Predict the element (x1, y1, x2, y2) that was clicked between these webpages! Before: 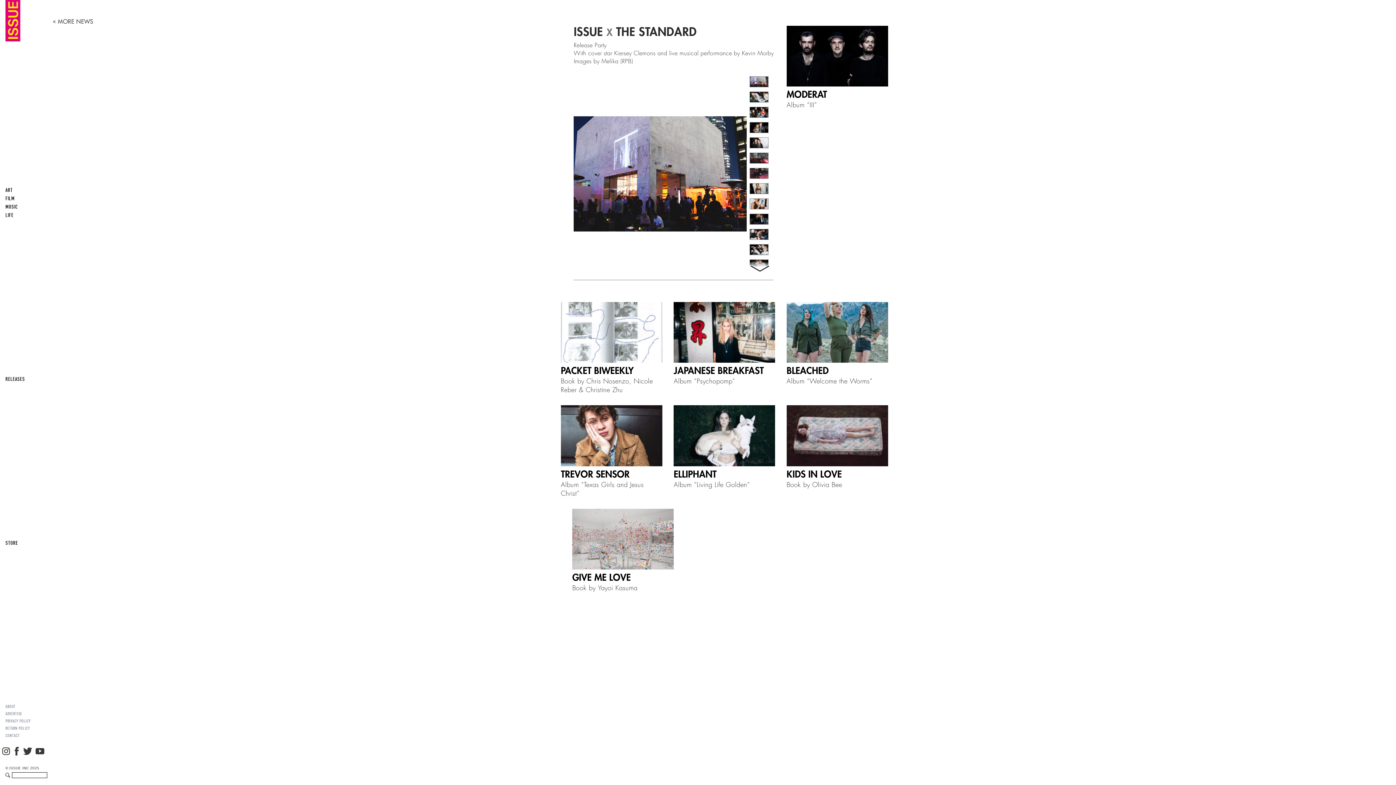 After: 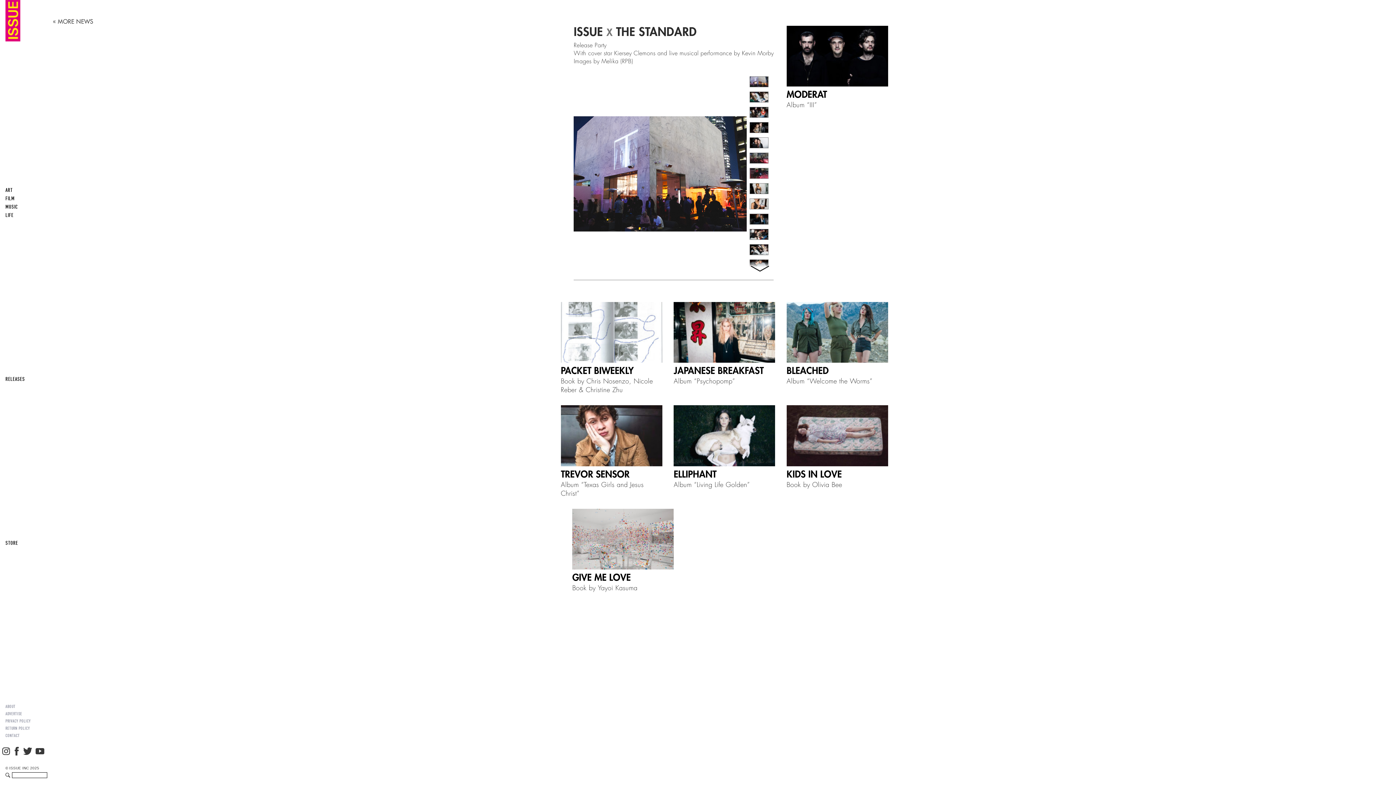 Action: bbox: (21, 746, 33, 756)